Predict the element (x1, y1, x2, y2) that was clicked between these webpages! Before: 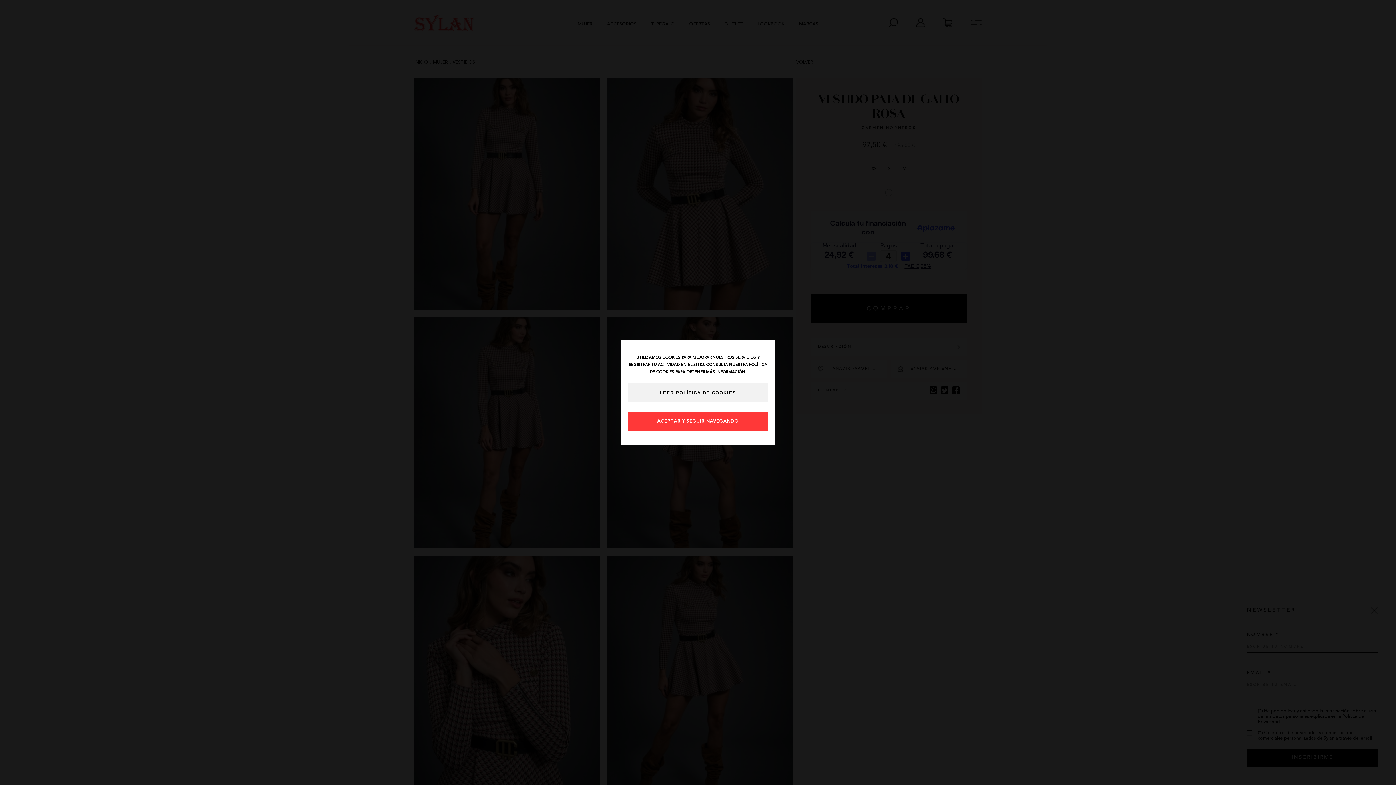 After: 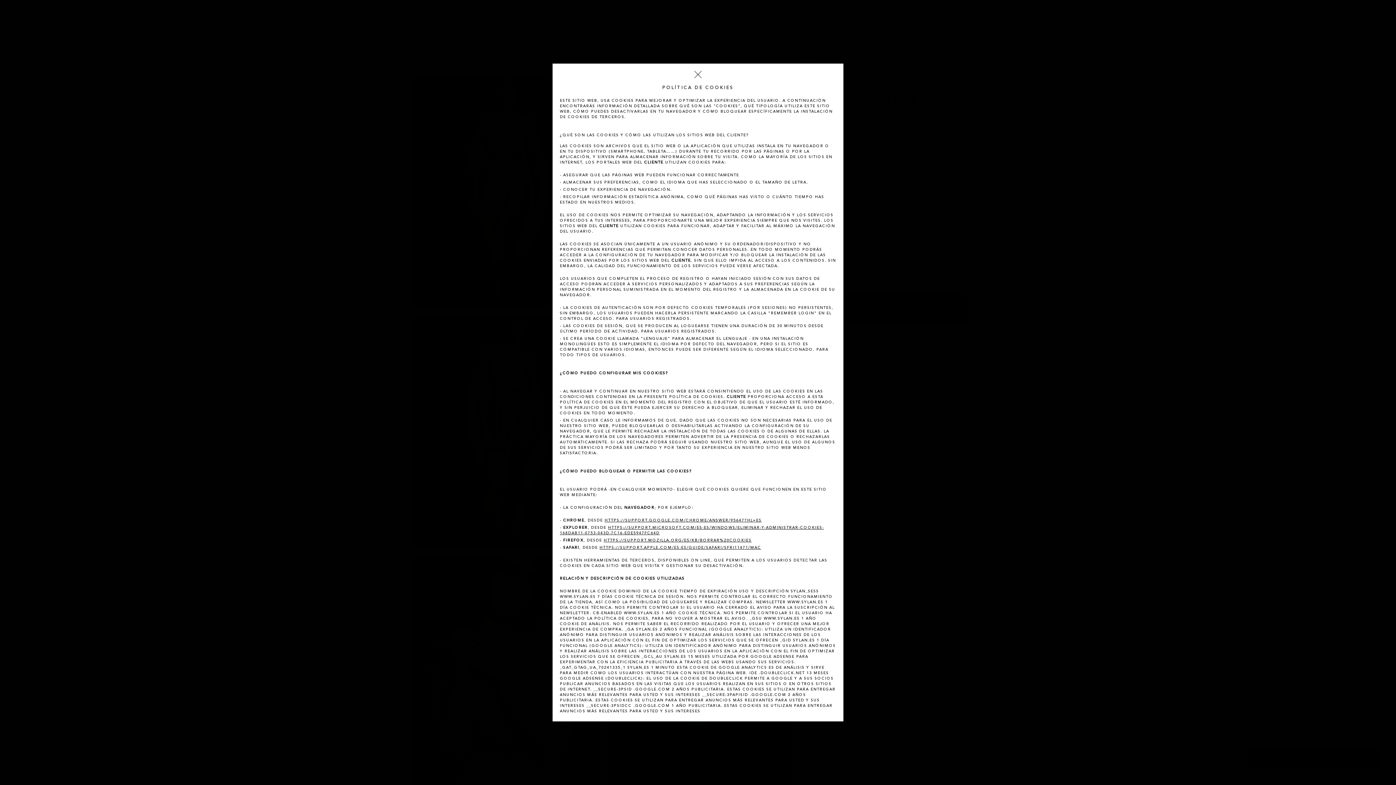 Action: bbox: (628, 383, 768, 401) label: LEER POLÍTICA DE COOKIES